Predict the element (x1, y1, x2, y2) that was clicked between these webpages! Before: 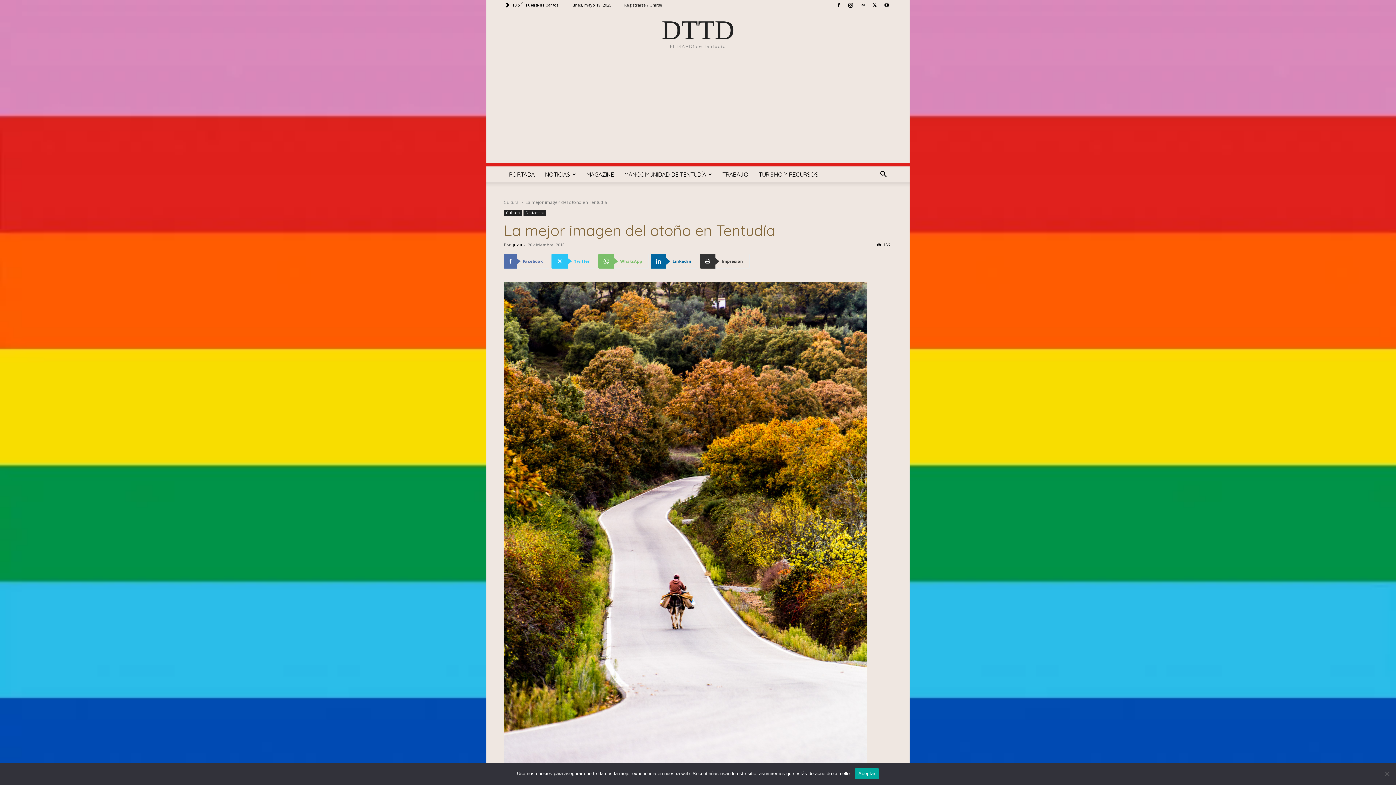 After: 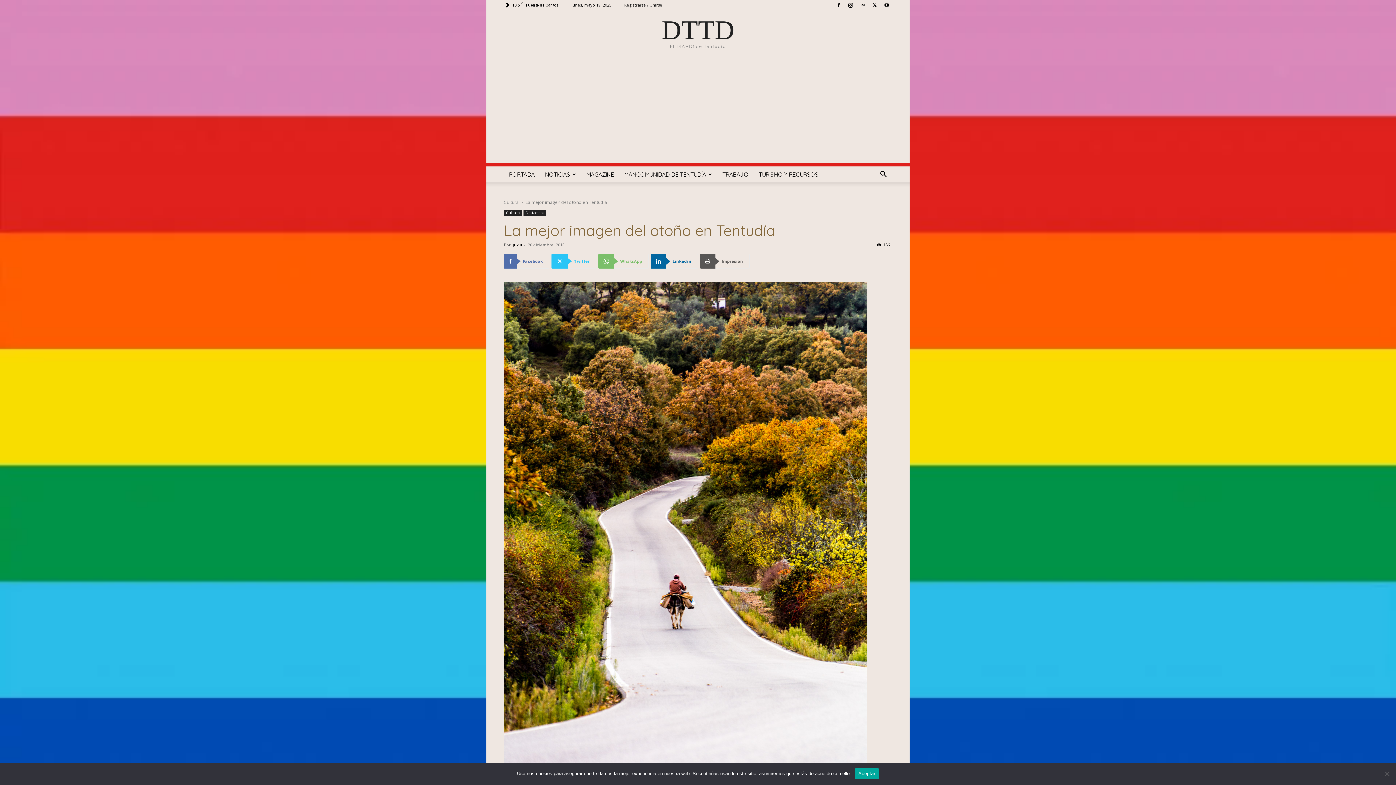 Action: bbox: (700, 254, 749, 268) label: Impresión